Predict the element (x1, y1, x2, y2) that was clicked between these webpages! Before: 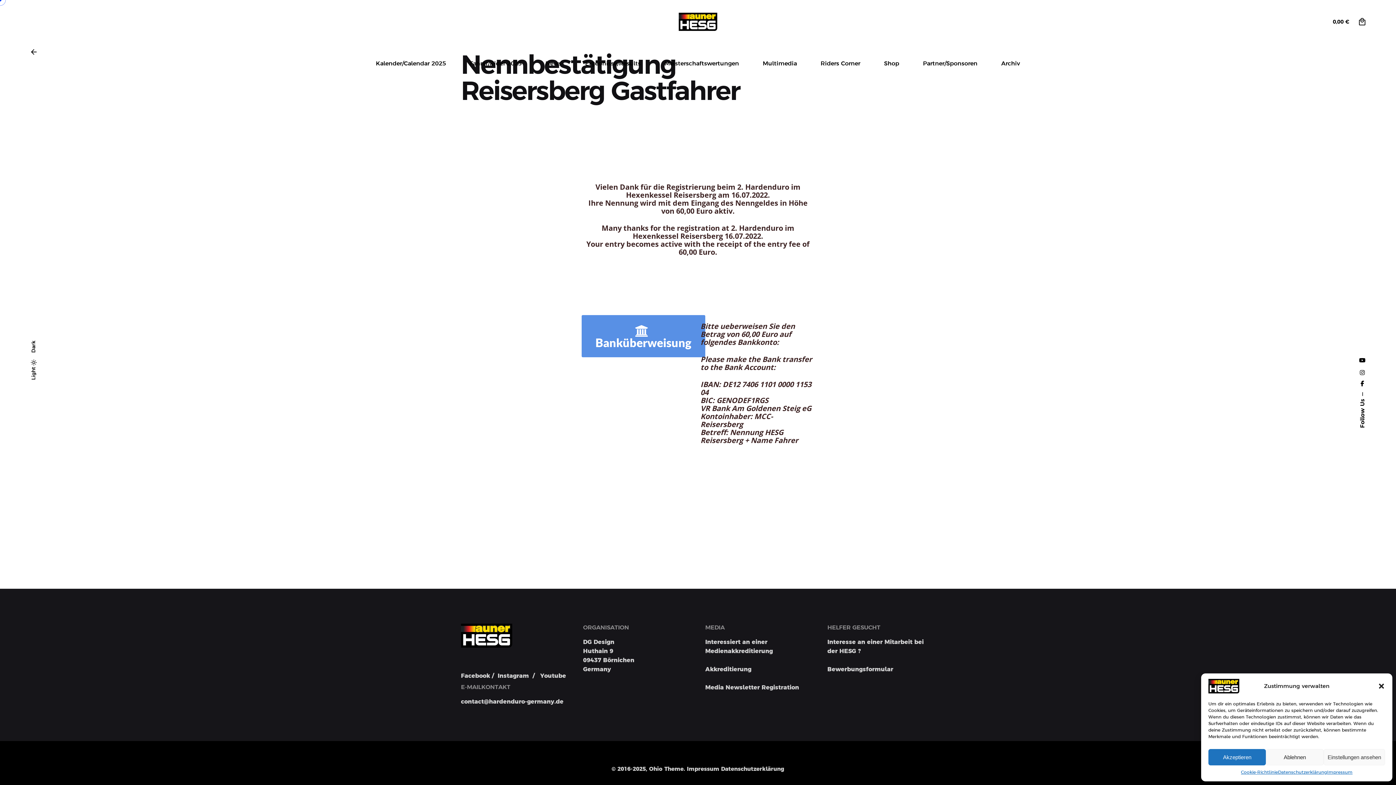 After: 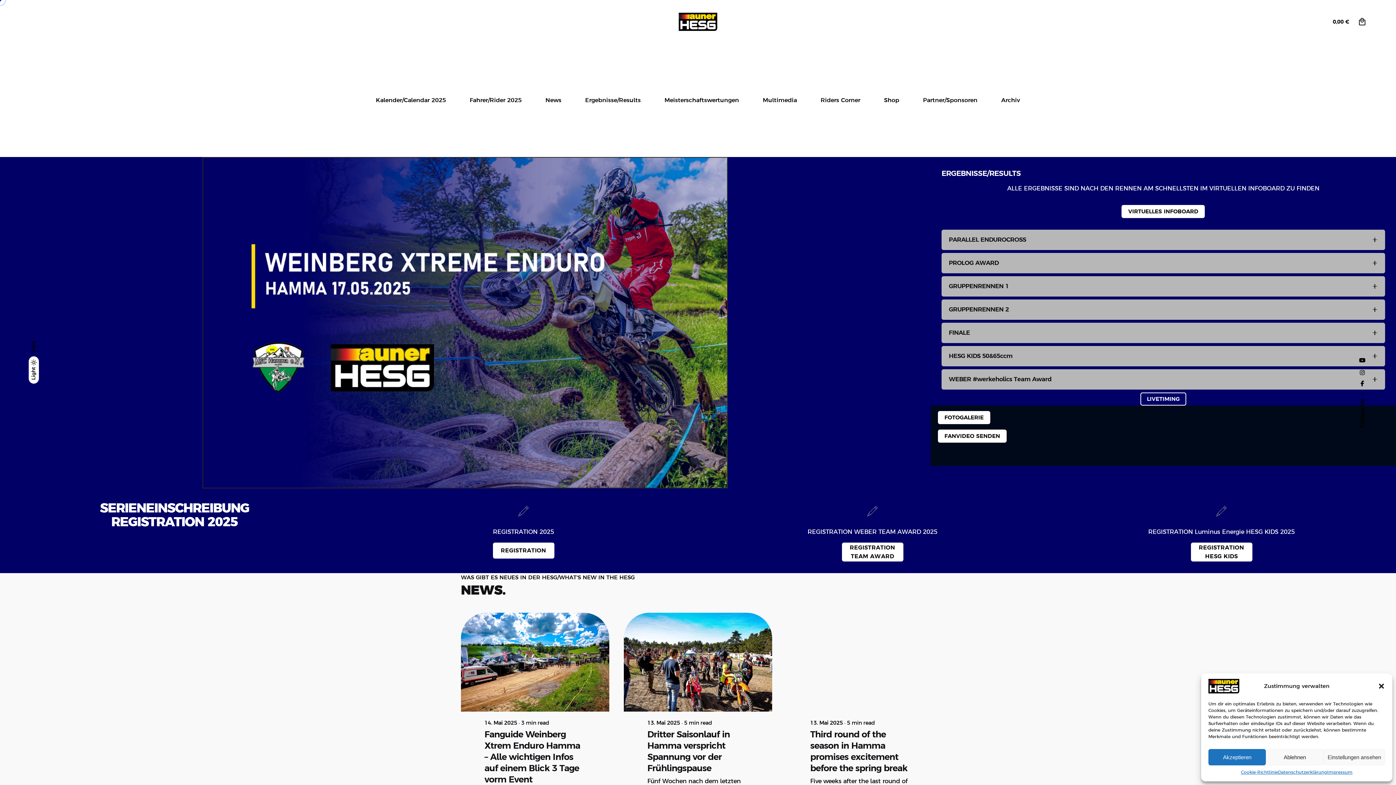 Action: bbox: (678, 12, 717, 31)